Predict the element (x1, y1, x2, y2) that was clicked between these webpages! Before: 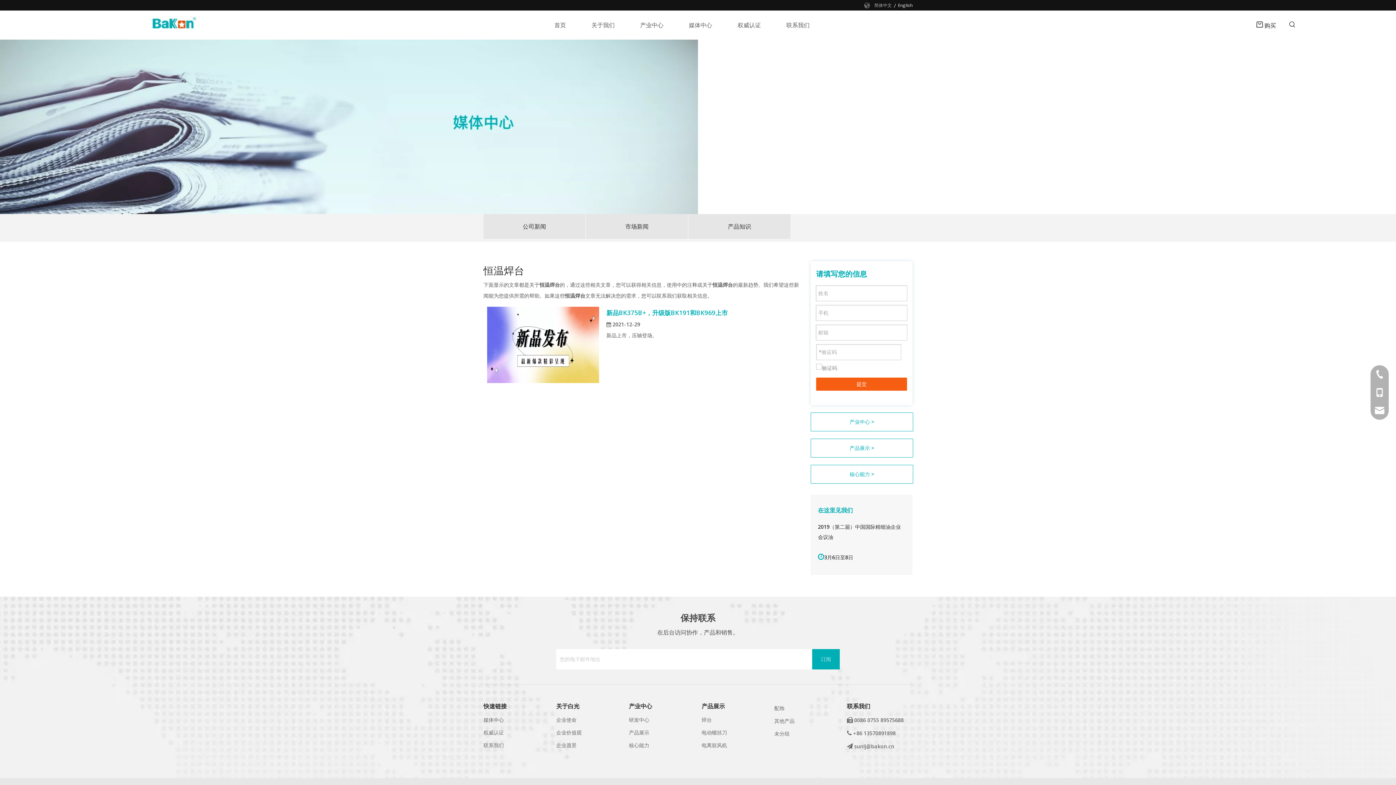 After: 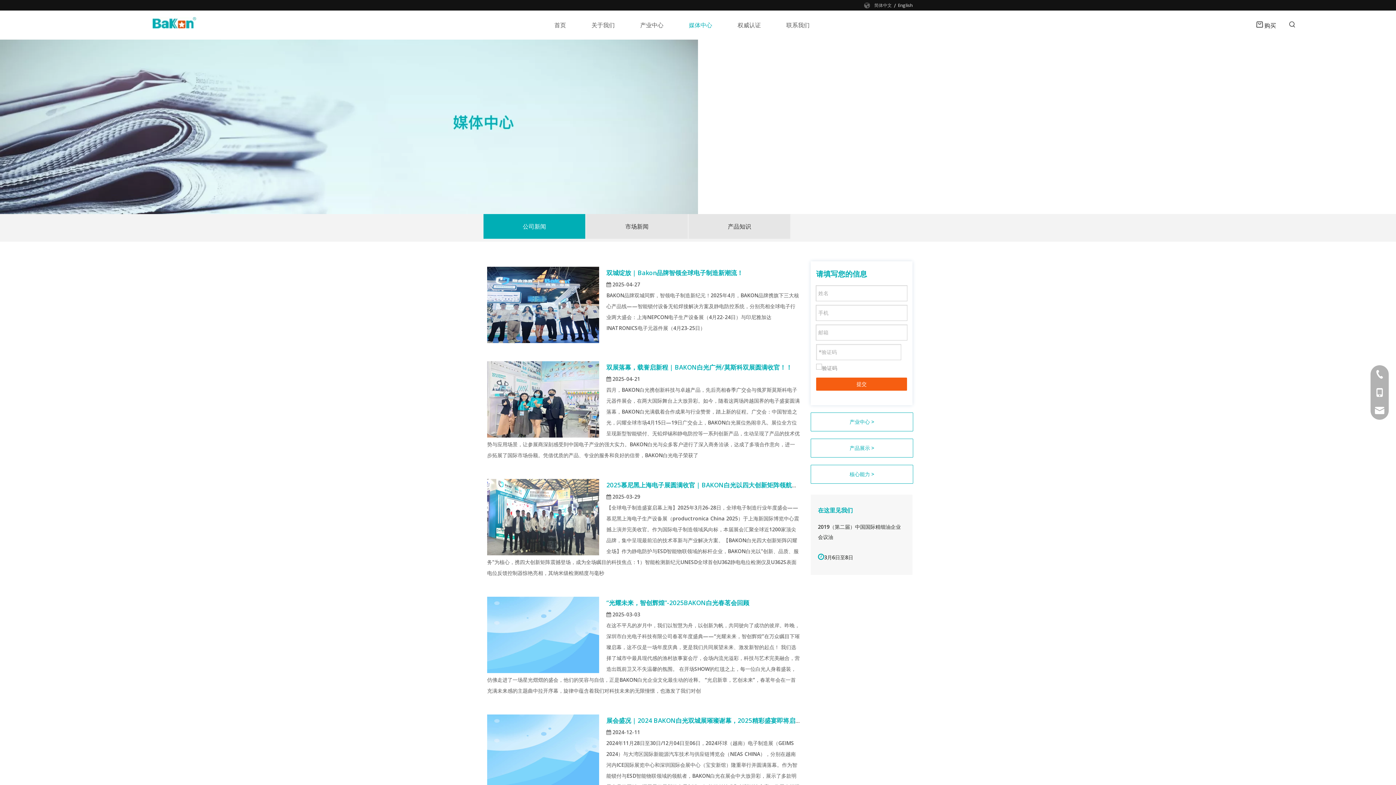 Action: bbox: (483, 214, 585, 238) label: 公司新闻